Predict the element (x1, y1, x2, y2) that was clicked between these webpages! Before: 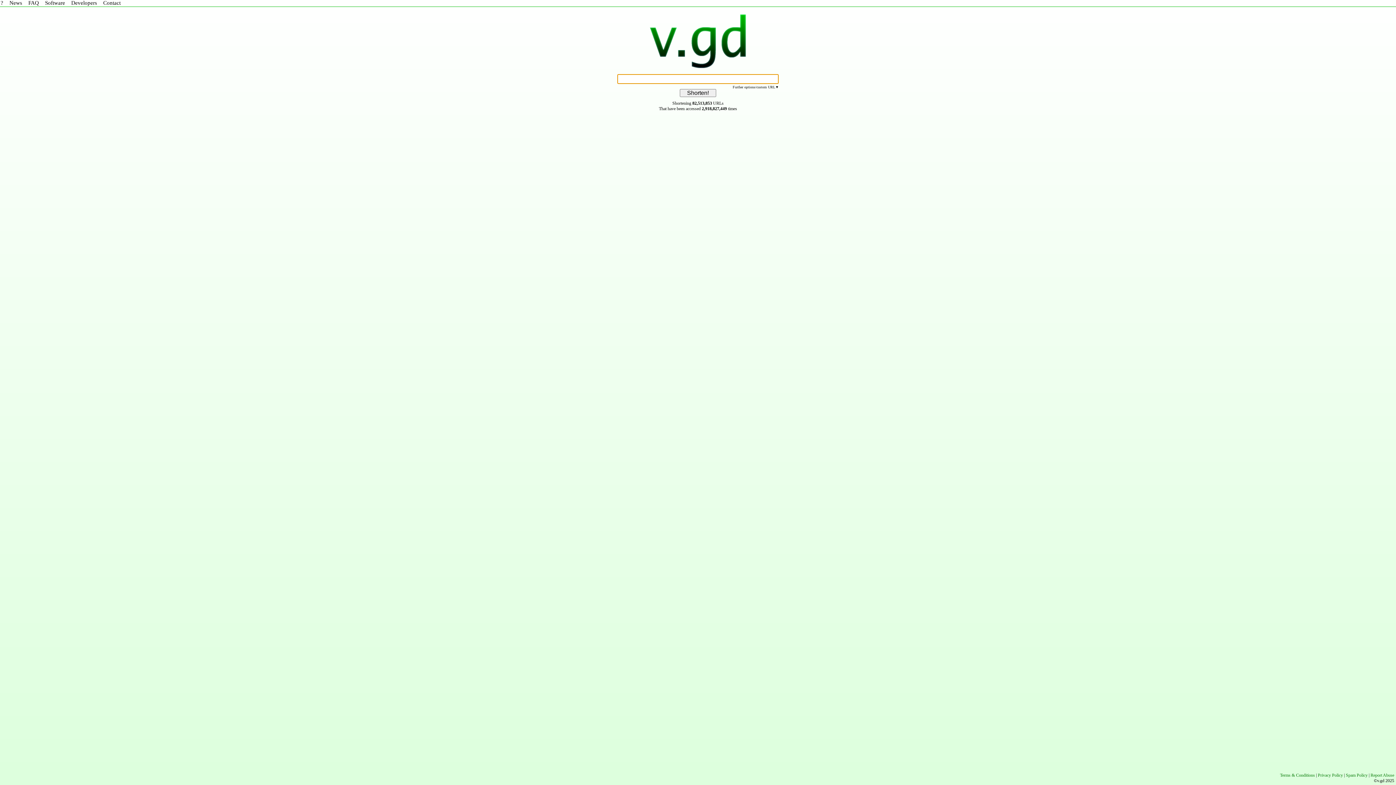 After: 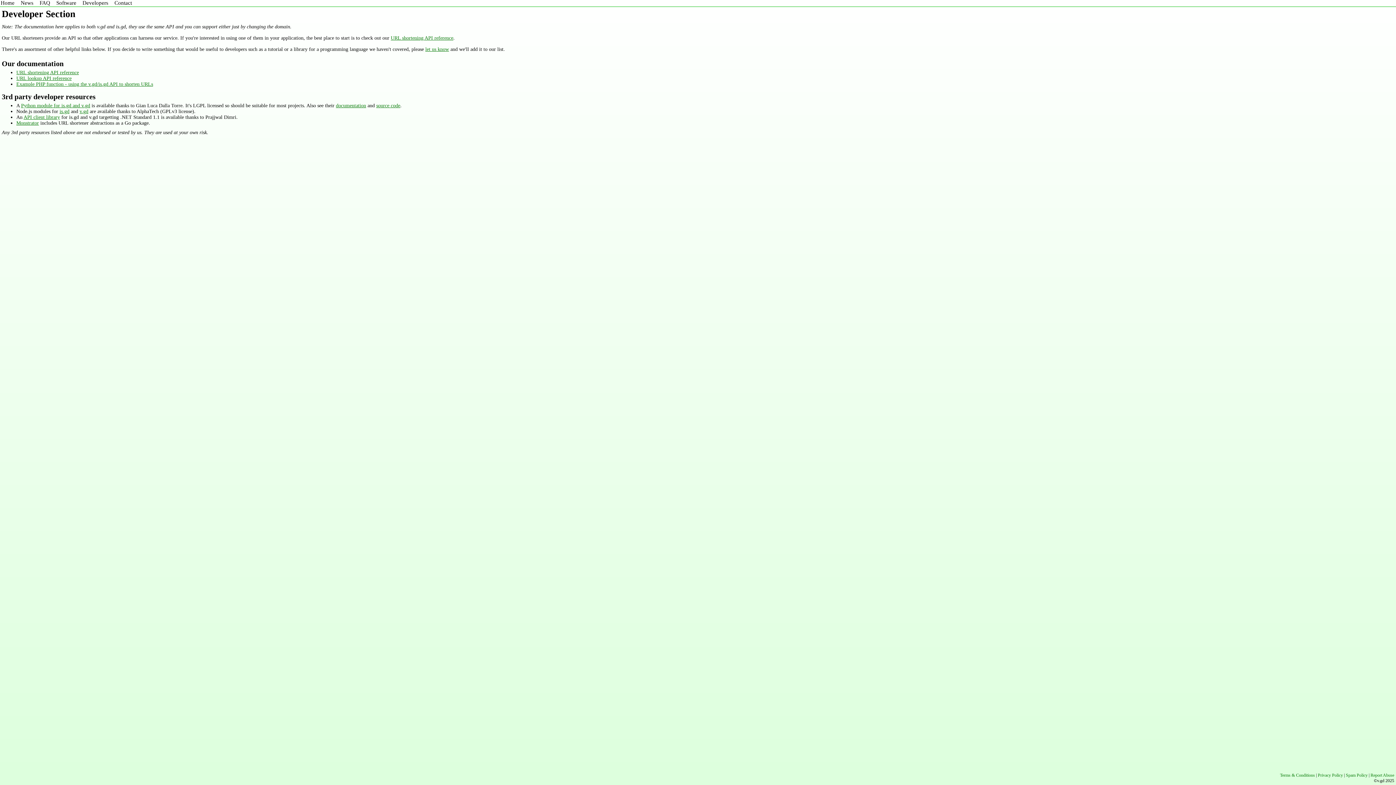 Action: label: Developers bbox: (70, 0, 102, 5)